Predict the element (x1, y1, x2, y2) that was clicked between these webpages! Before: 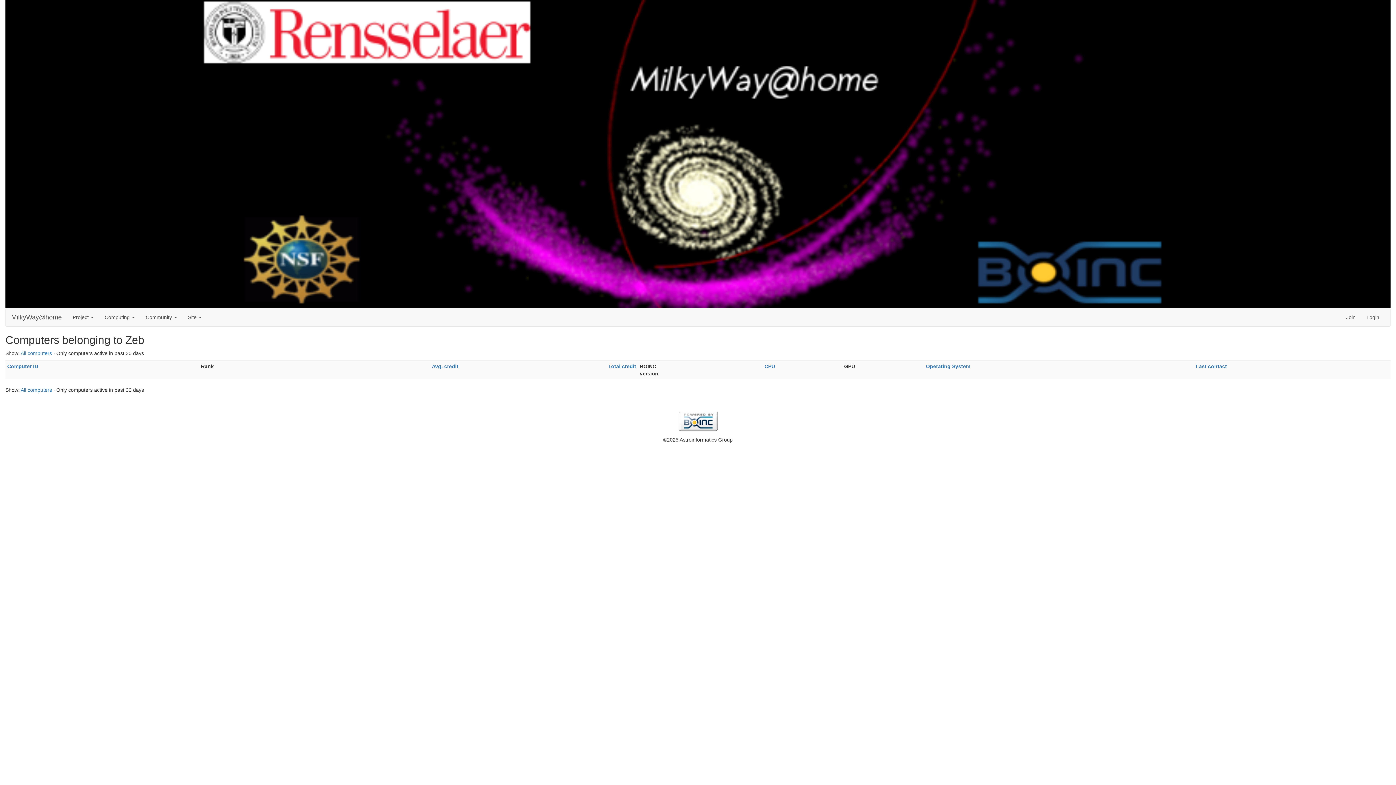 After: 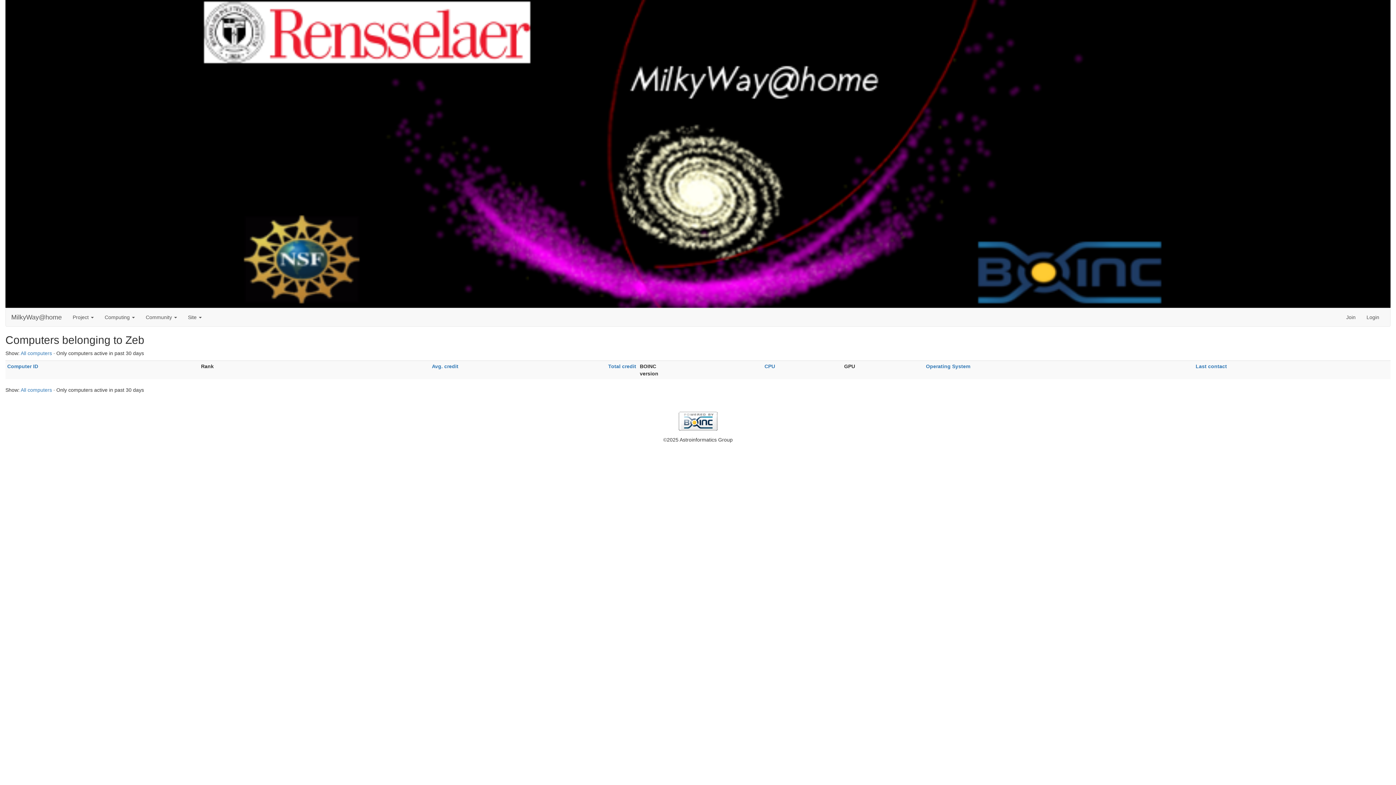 Action: bbox: (926, 363, 970, 369) label: Operating System